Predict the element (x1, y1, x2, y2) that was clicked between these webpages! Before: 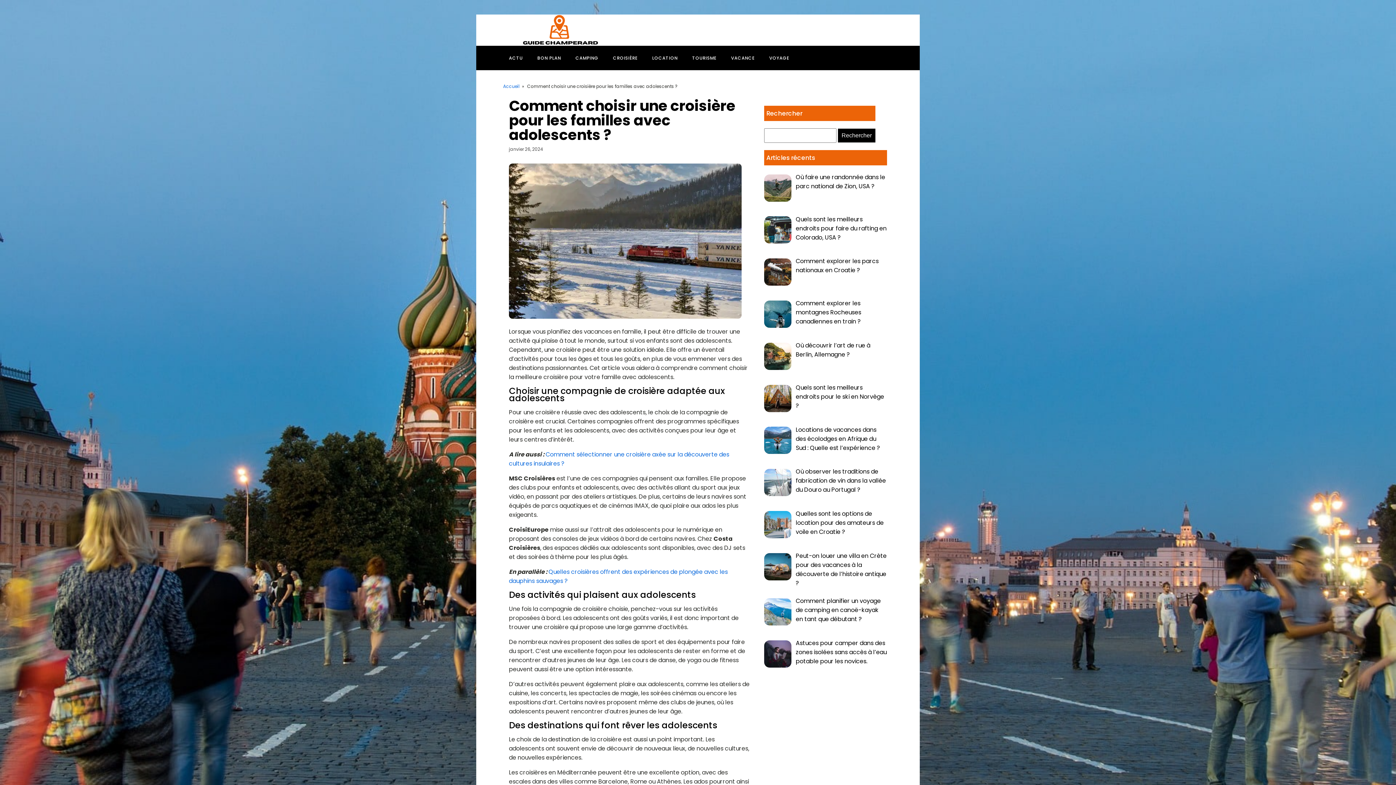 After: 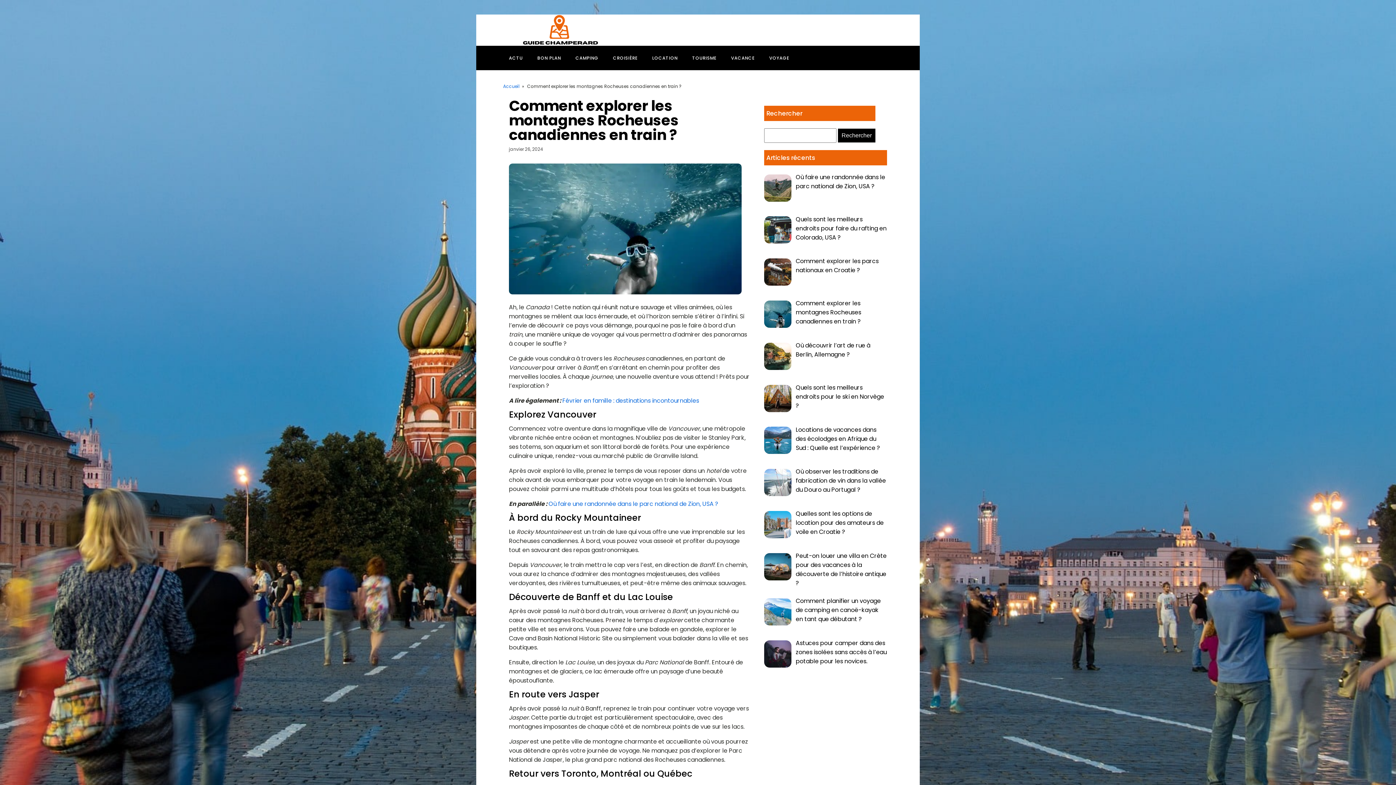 Action: bbox: (796, 299, 861, 325) label: Comment explorer les montagnes Rocheuses canadiennes en train ?